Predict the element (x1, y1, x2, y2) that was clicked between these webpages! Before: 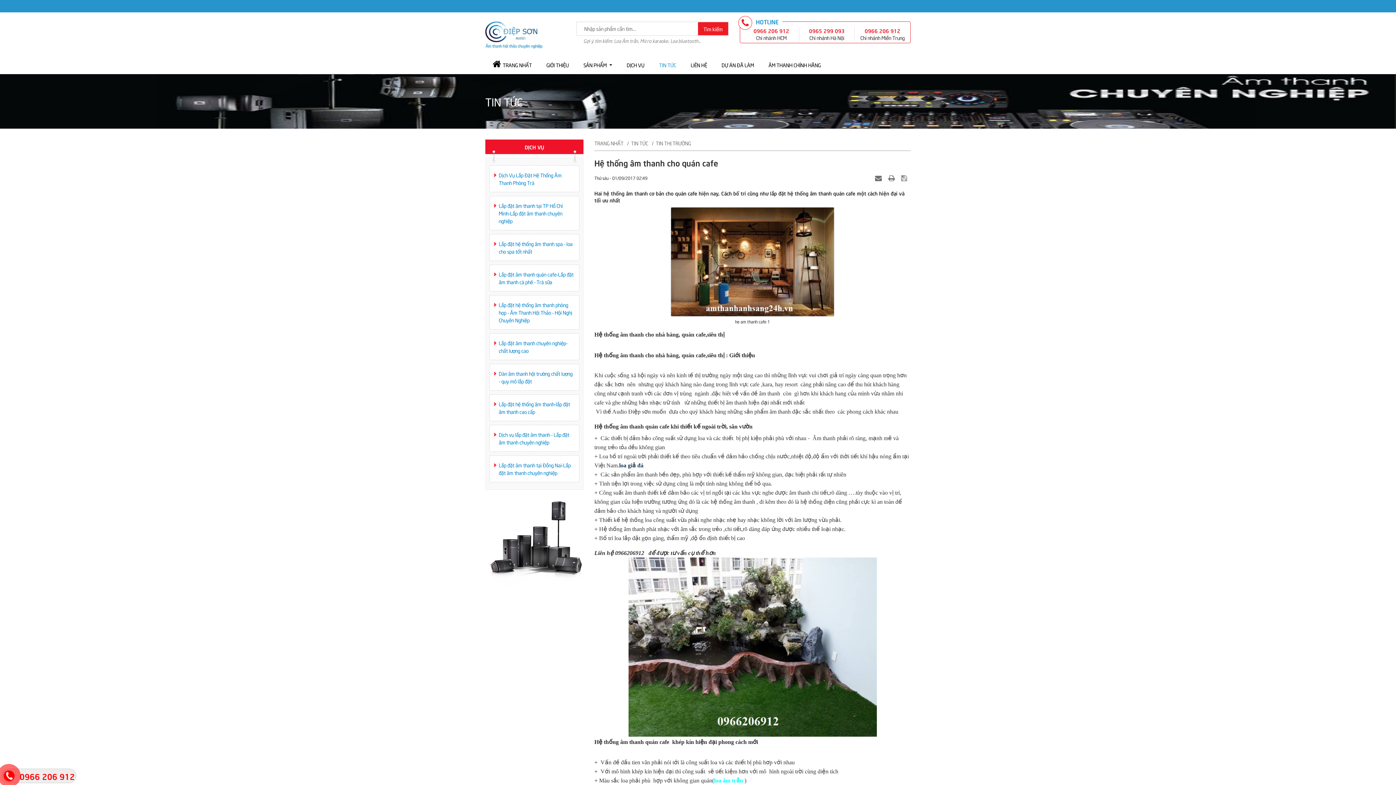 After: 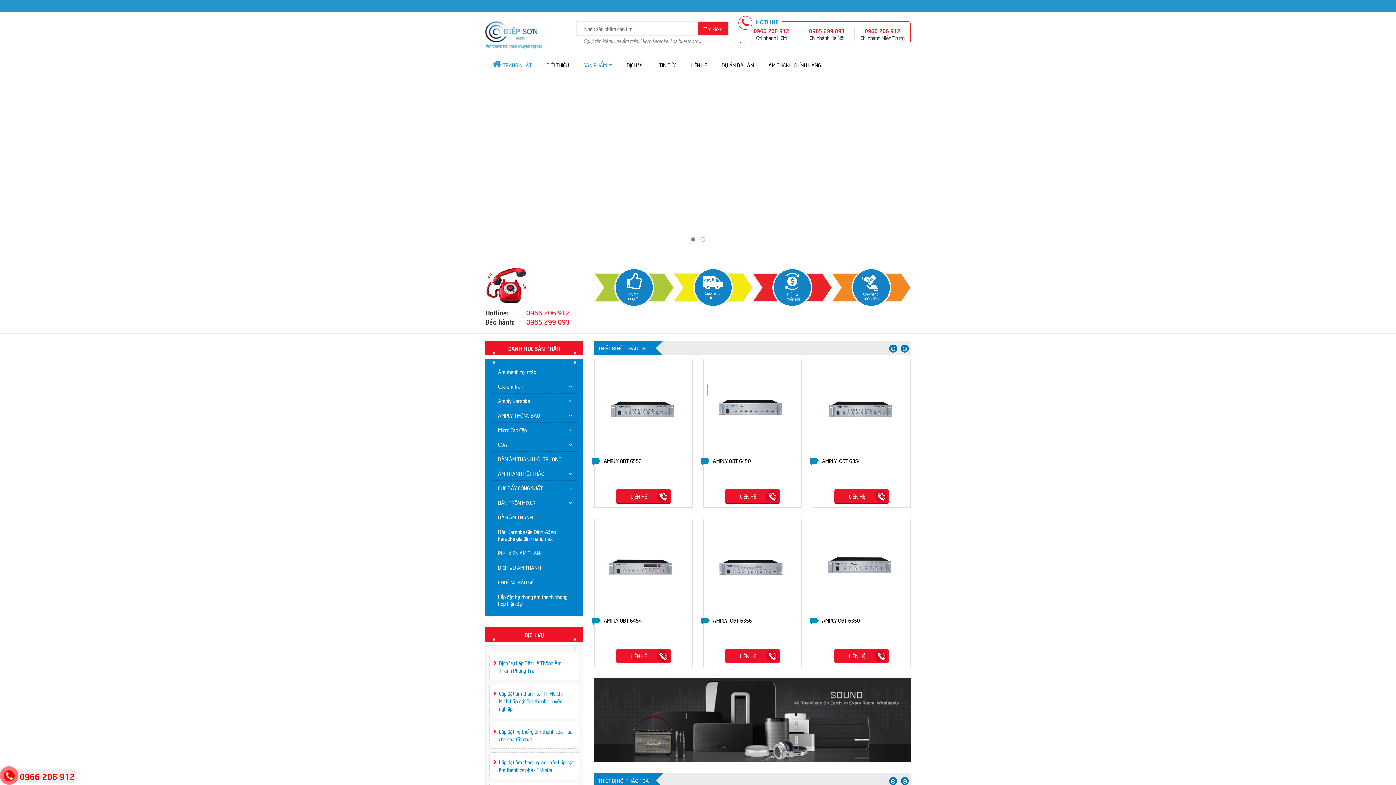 Action: label: TRANG NHẤT bbox: (594, 139, 623, 146)